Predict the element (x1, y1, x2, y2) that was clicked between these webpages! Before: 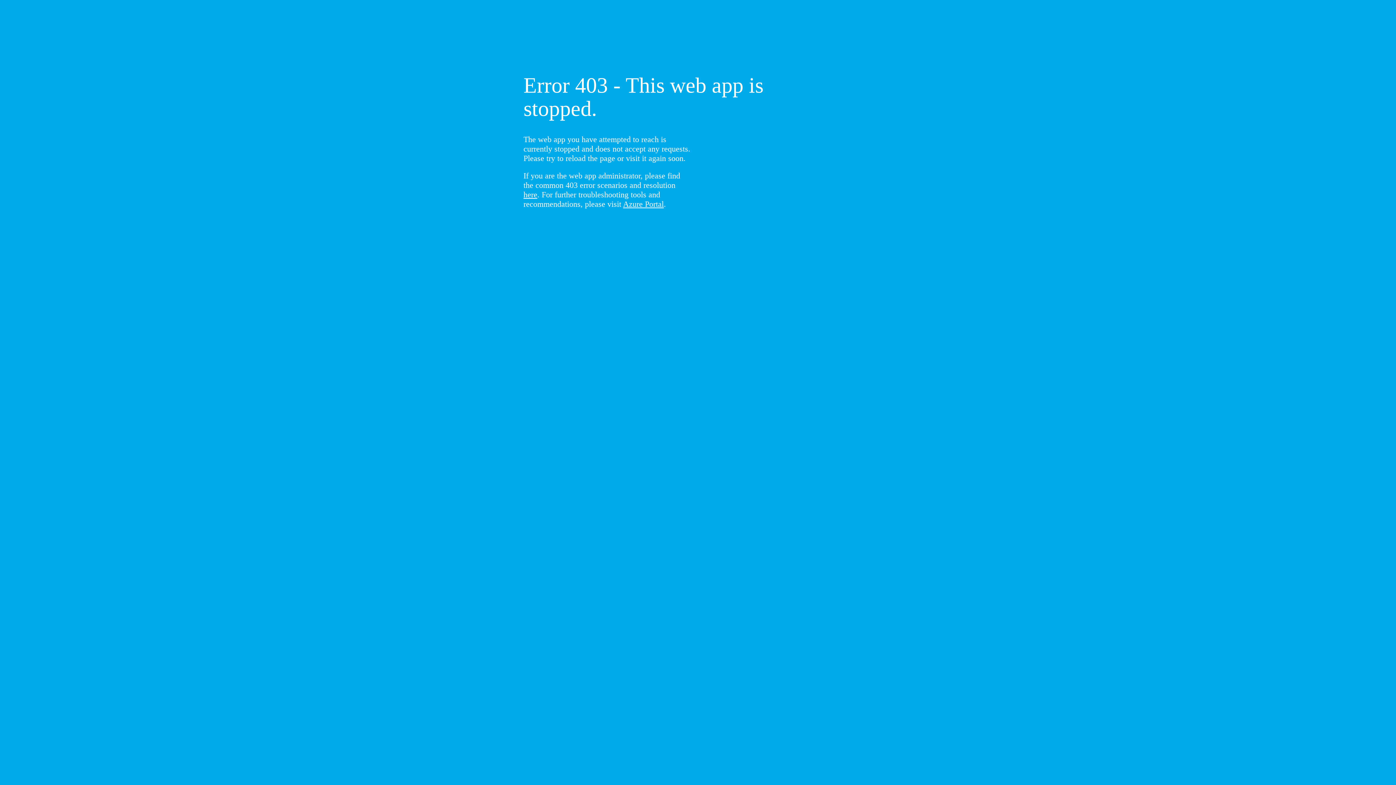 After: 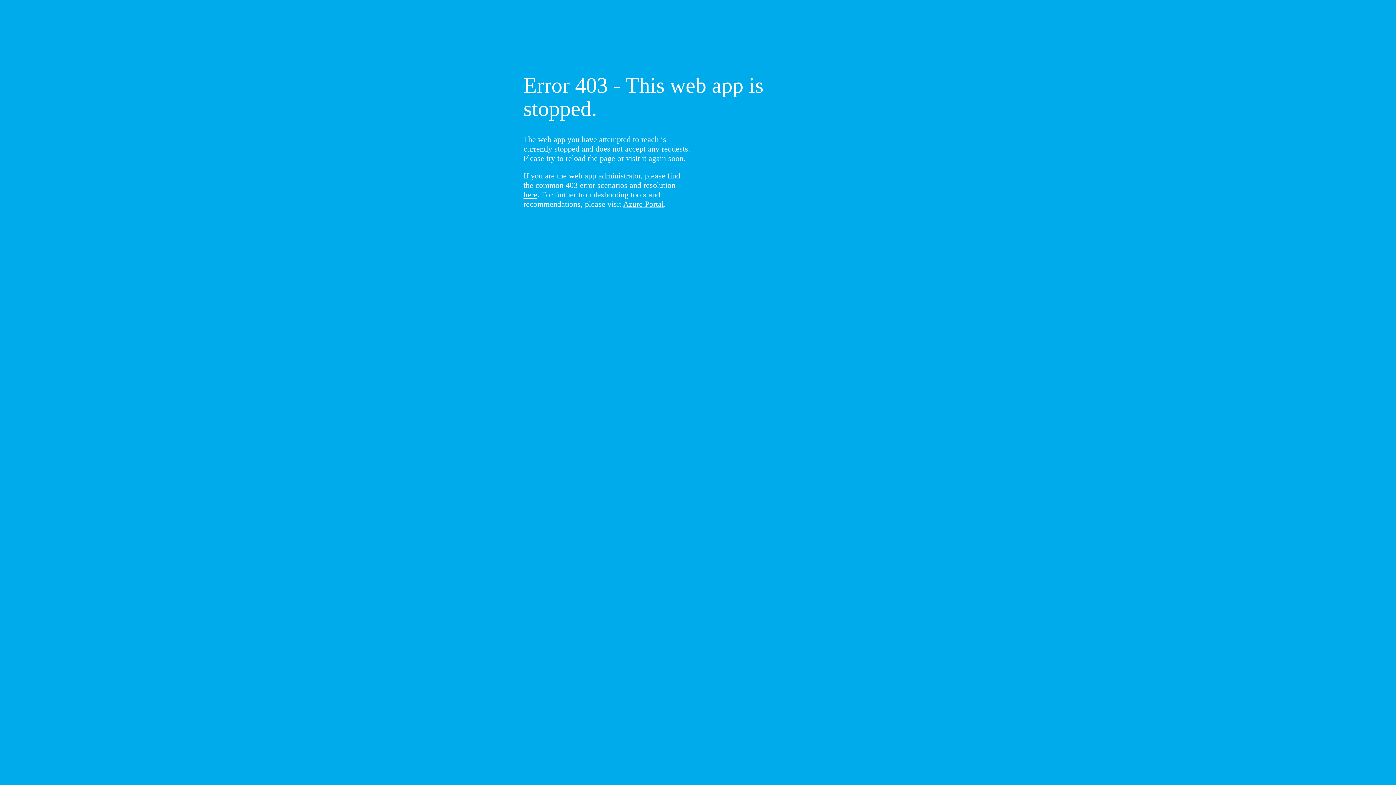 Action: label: here bbox: (523, 190, 537, 199)